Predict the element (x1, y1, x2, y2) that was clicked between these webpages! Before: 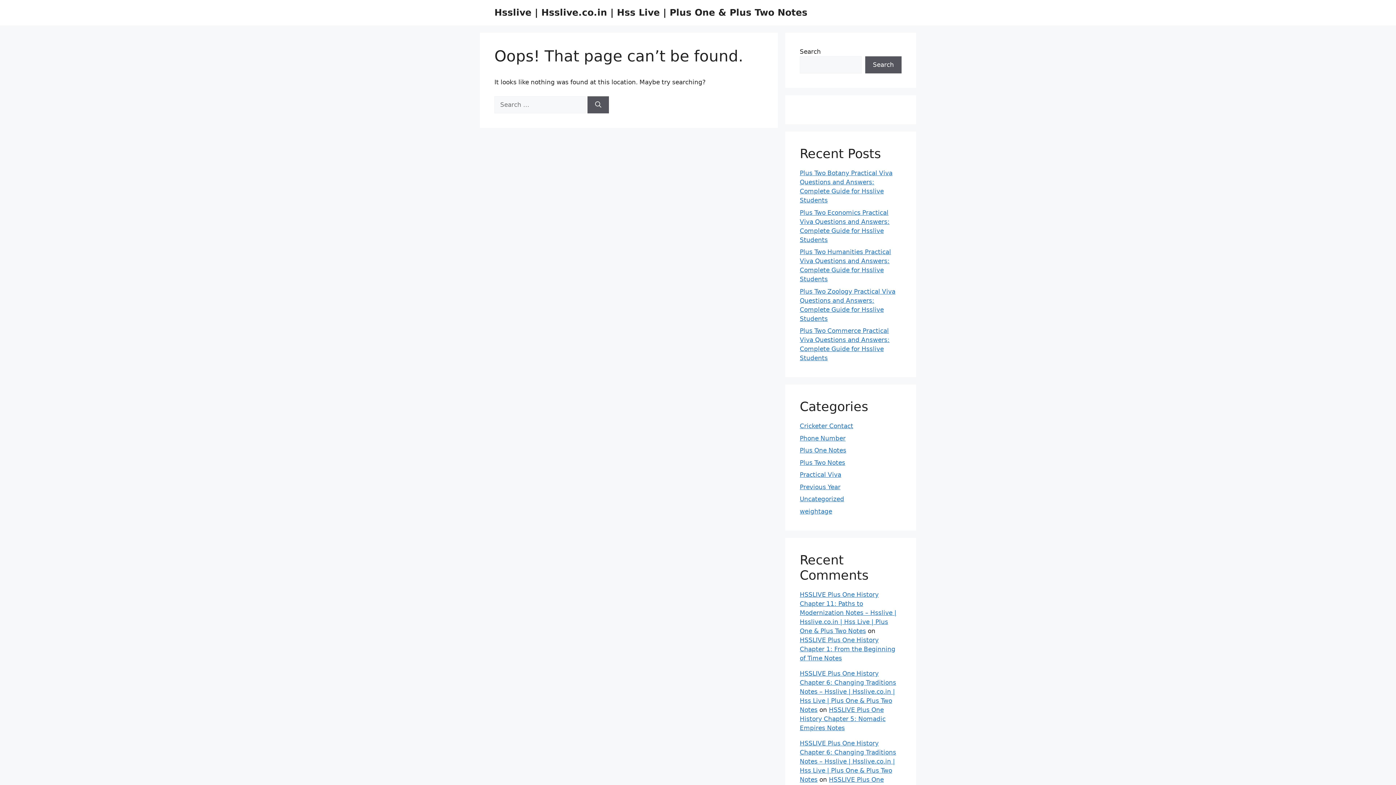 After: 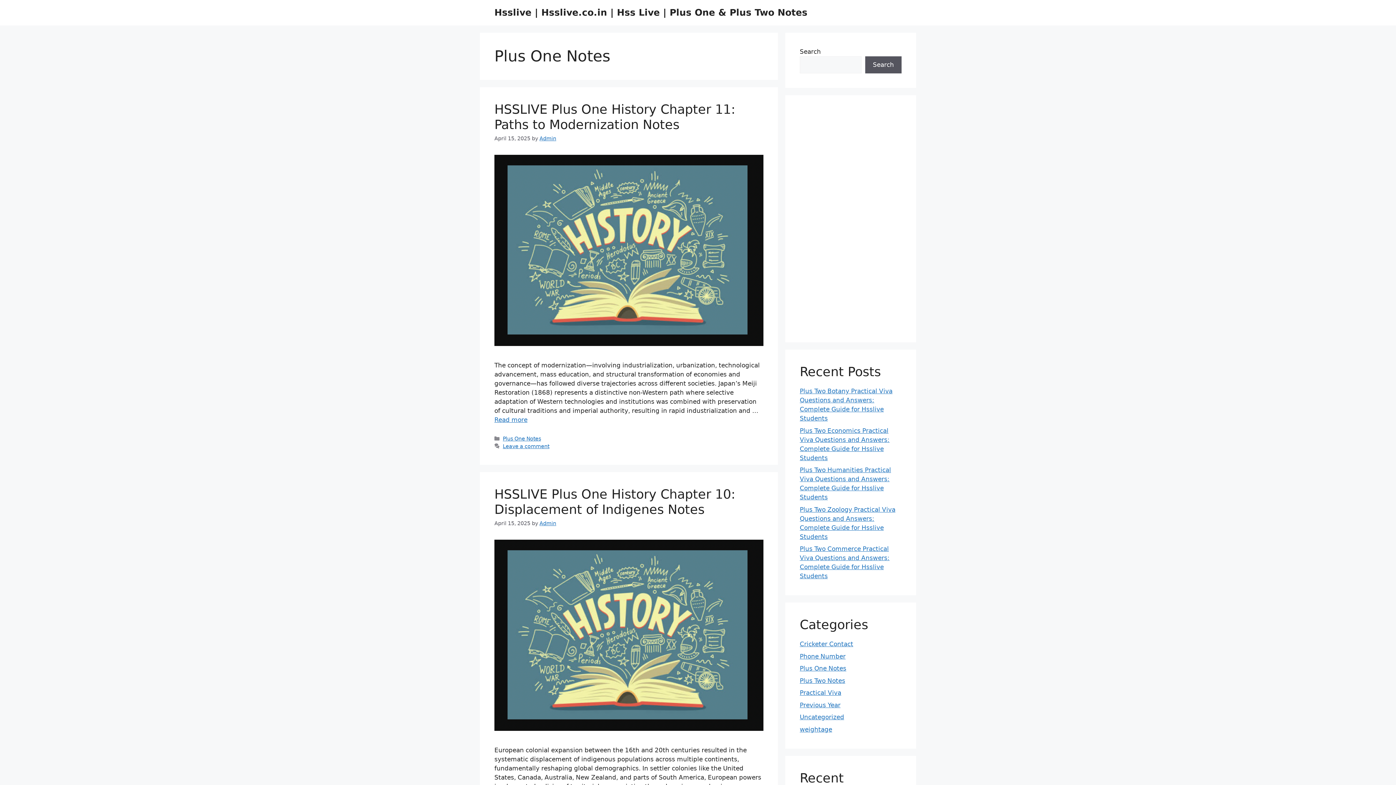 Action: bbox: (800, 446, 846, 454) label: Plus One Notes